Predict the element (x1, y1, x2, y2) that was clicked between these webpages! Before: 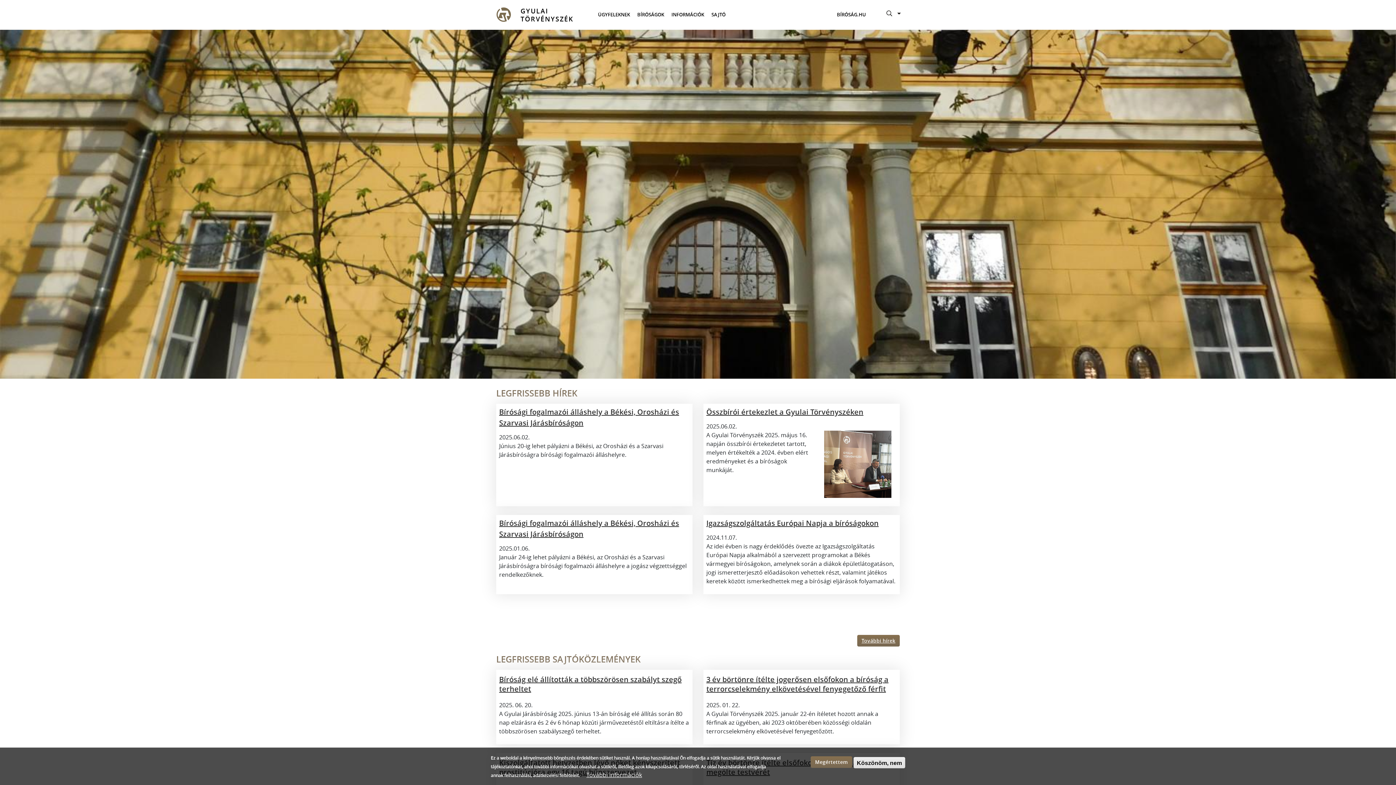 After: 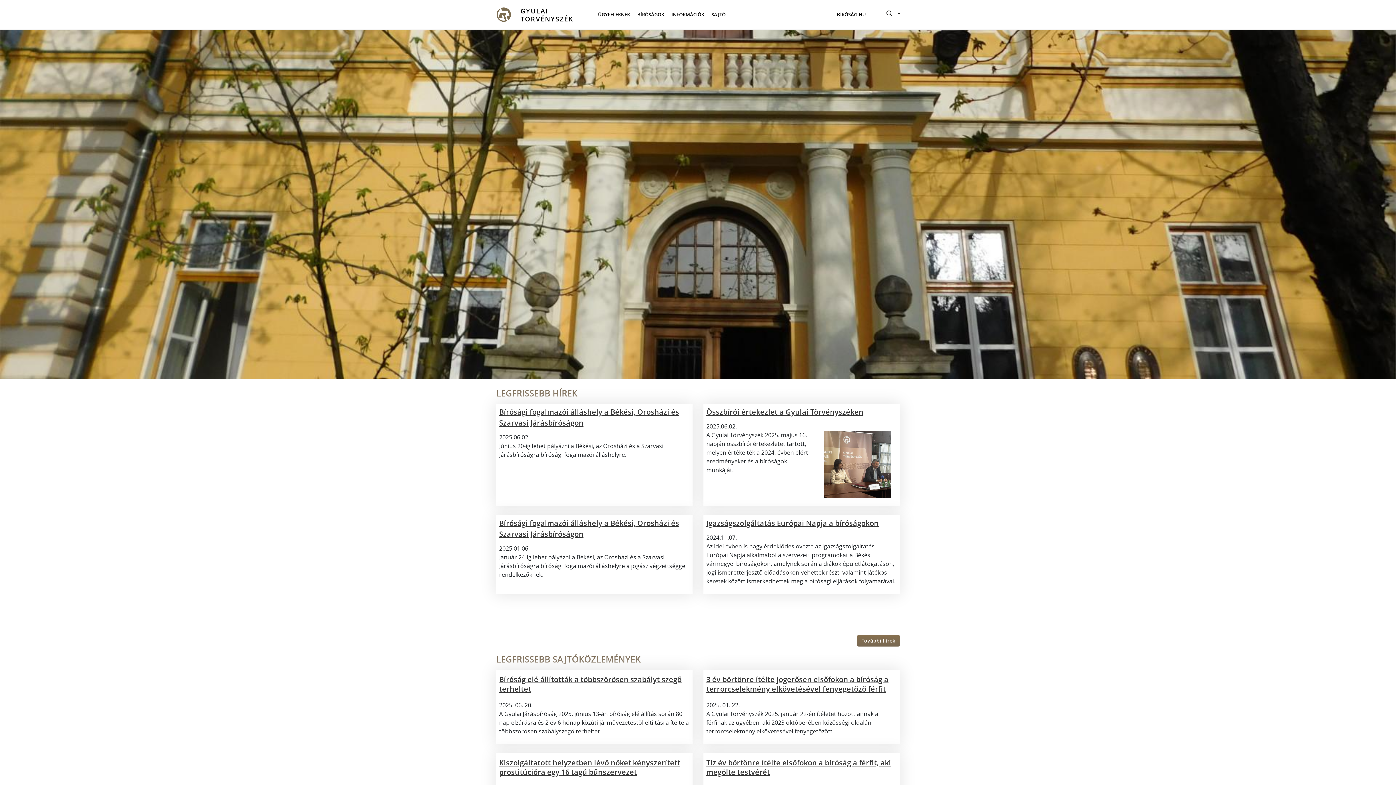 Action: label: Megértettem bbox: (810, 756, 852, 768)